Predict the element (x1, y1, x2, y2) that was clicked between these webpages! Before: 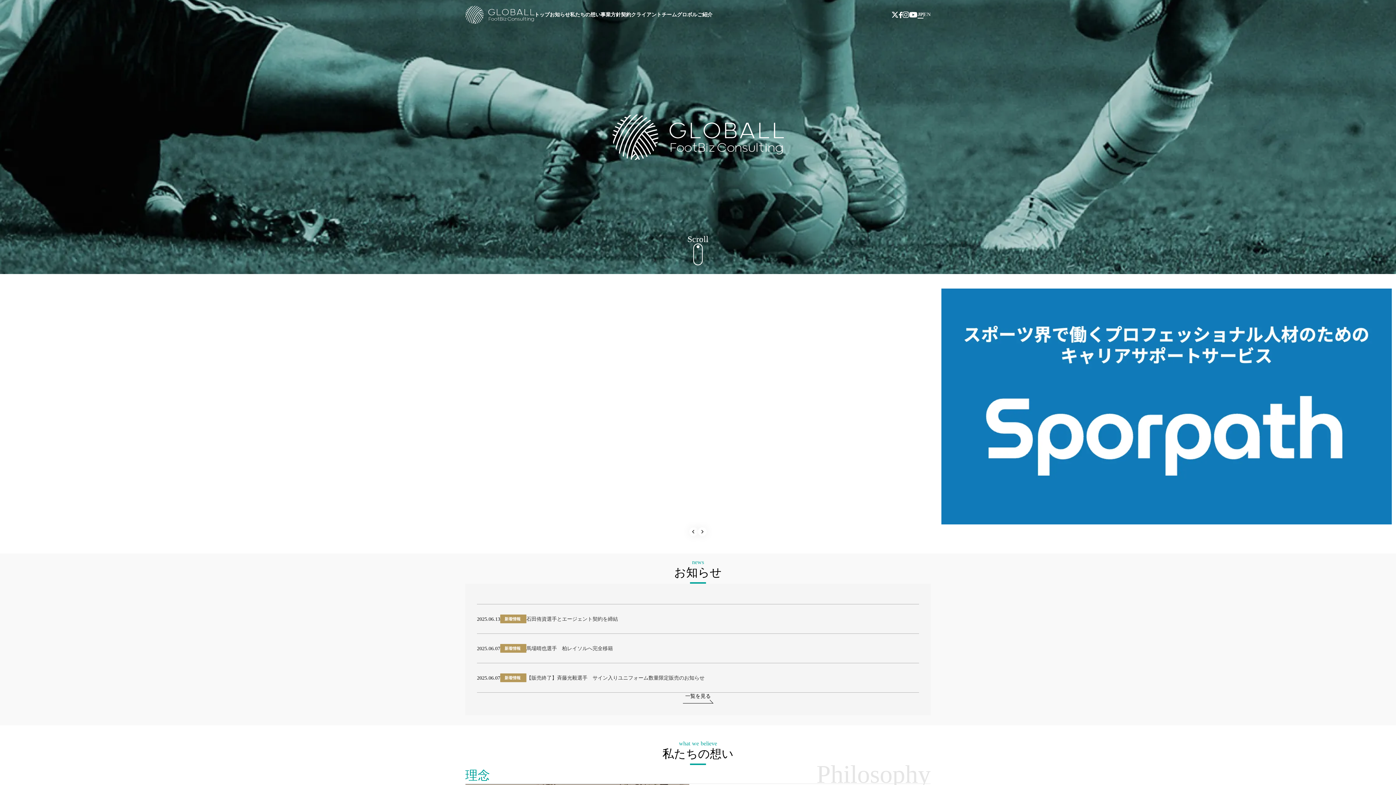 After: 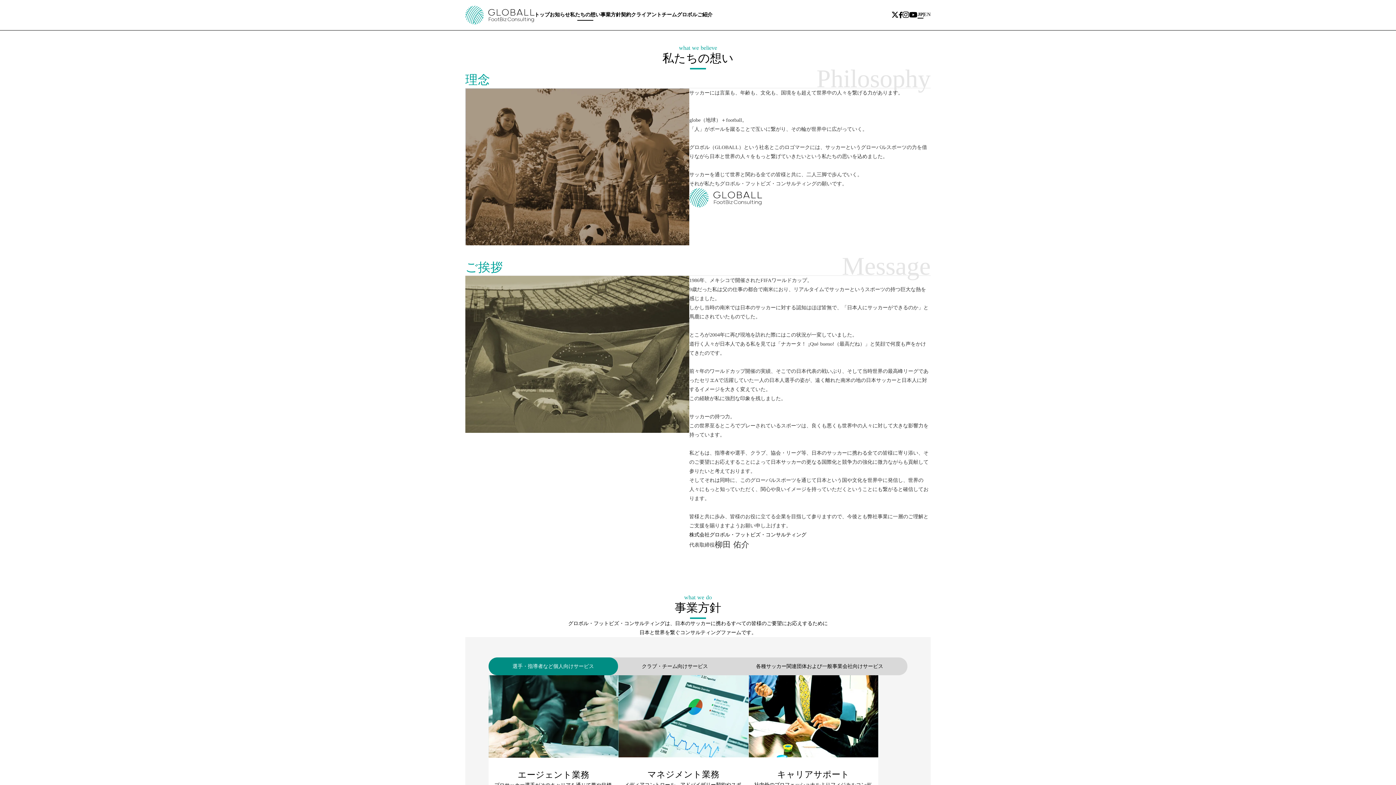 Action: bbox: (570, 9, 600, 20) label: 私たちの想い